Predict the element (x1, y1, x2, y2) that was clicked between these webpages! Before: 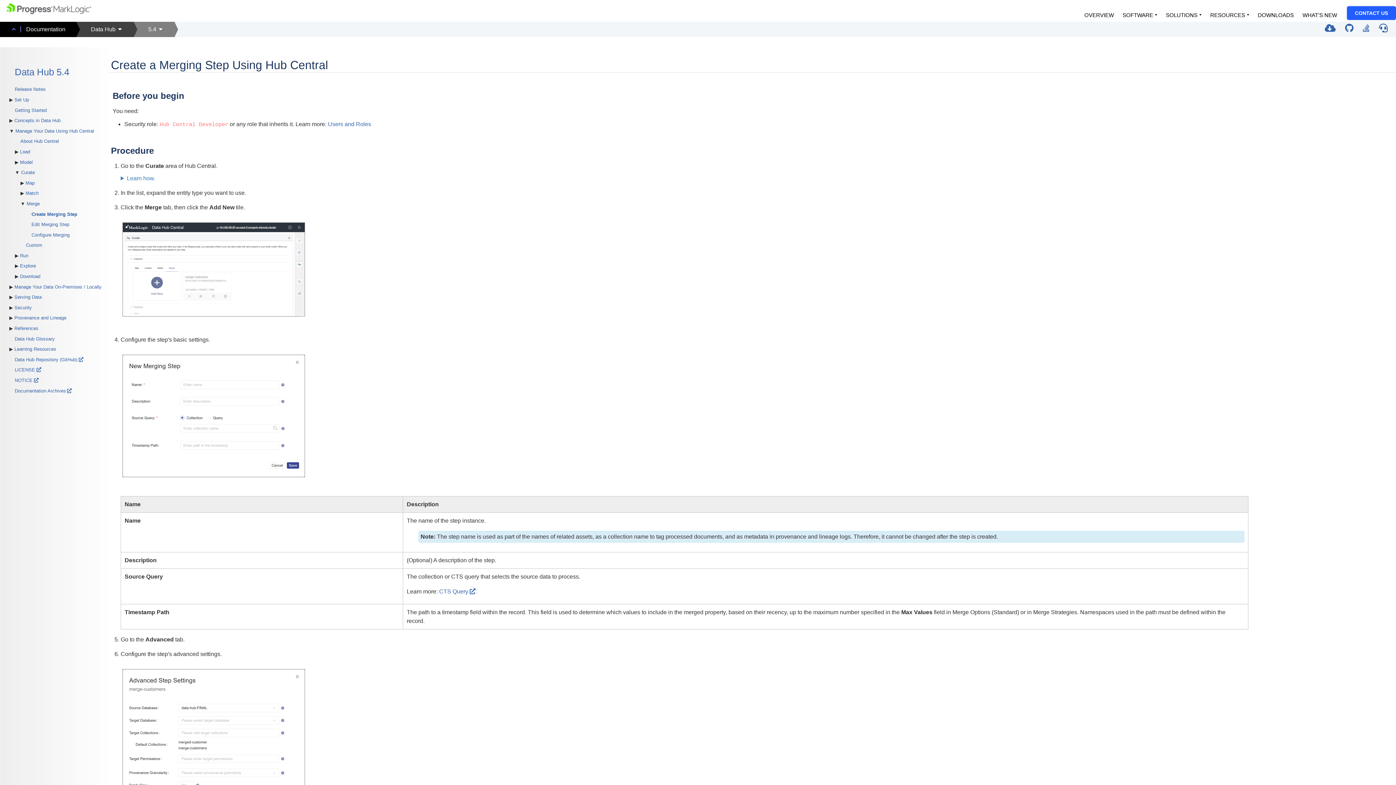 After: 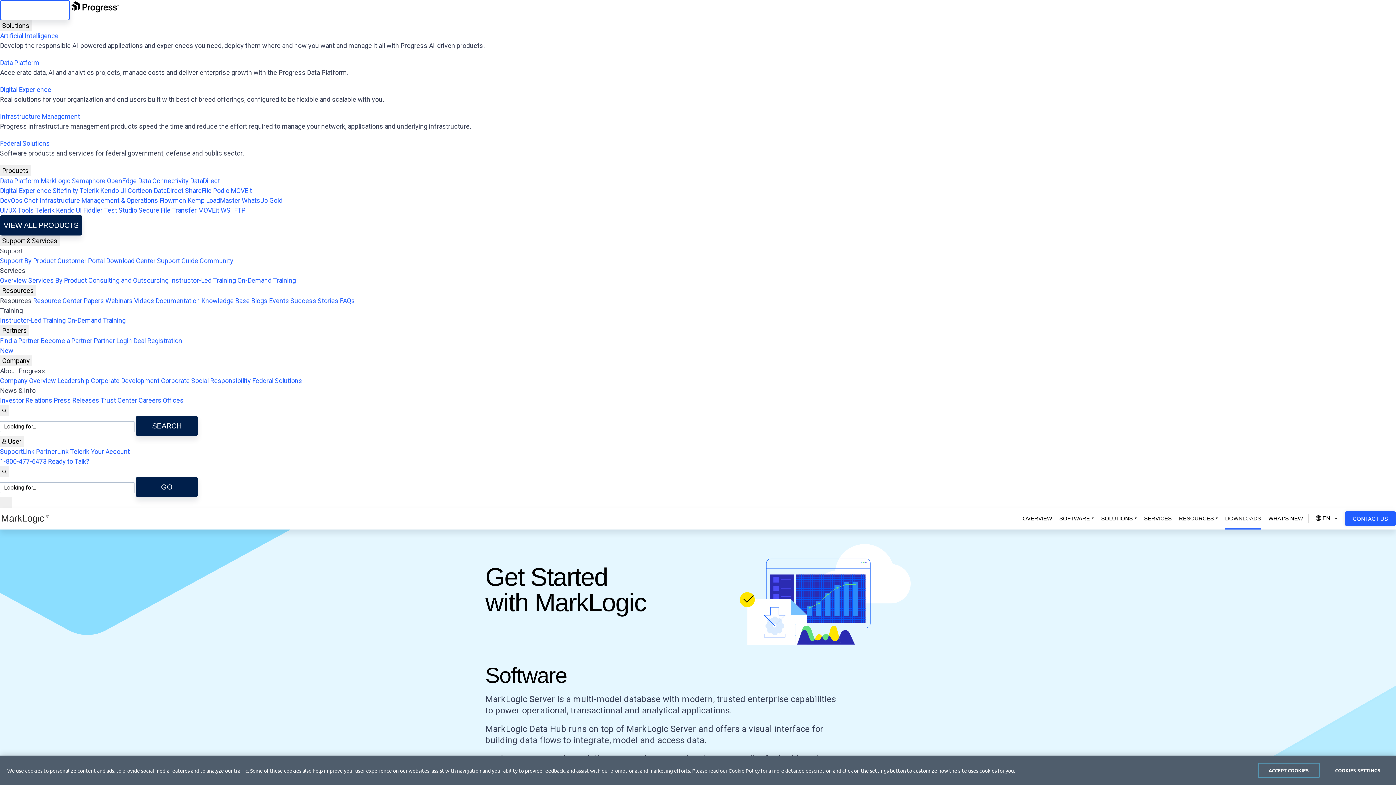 Action: bbox: (1253, 4, 1298, 26) label: DOWNLOADS